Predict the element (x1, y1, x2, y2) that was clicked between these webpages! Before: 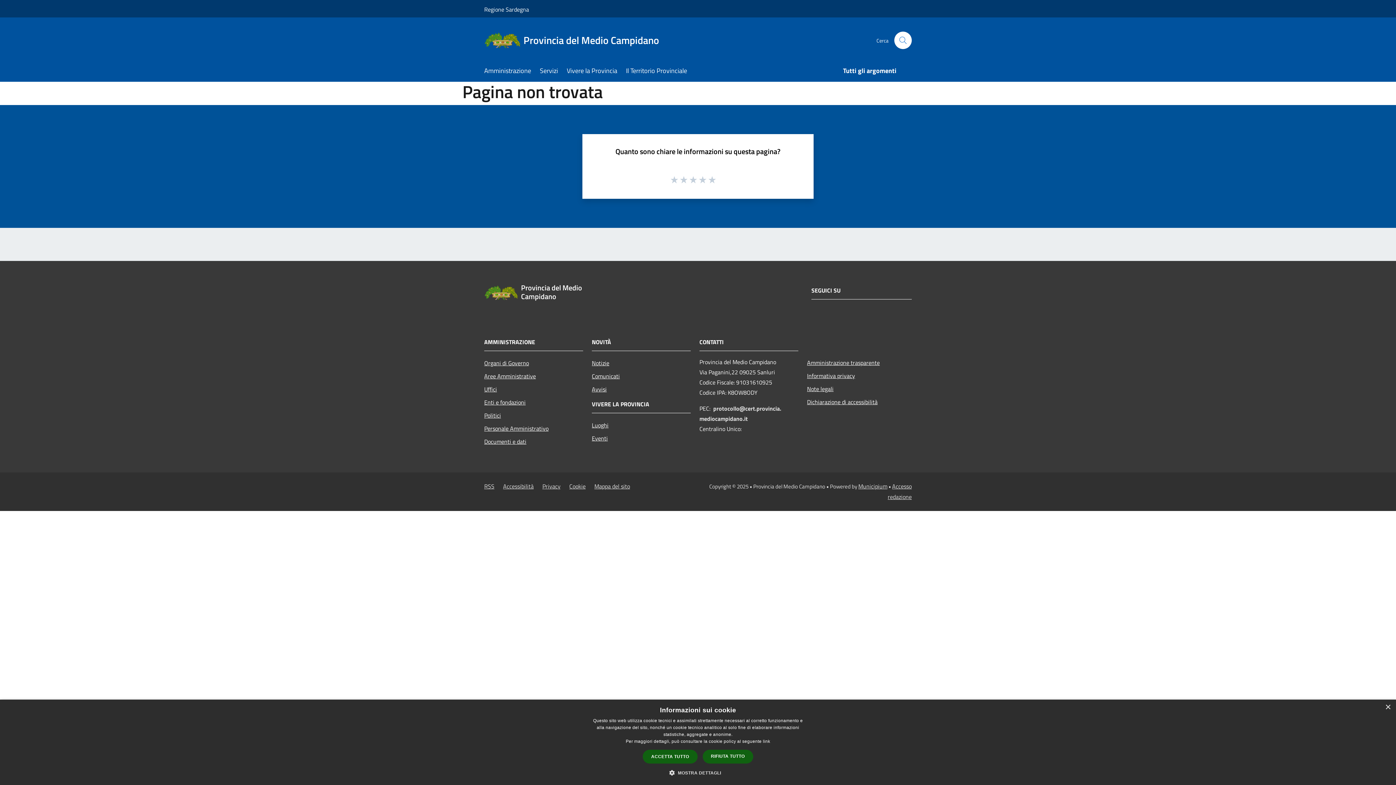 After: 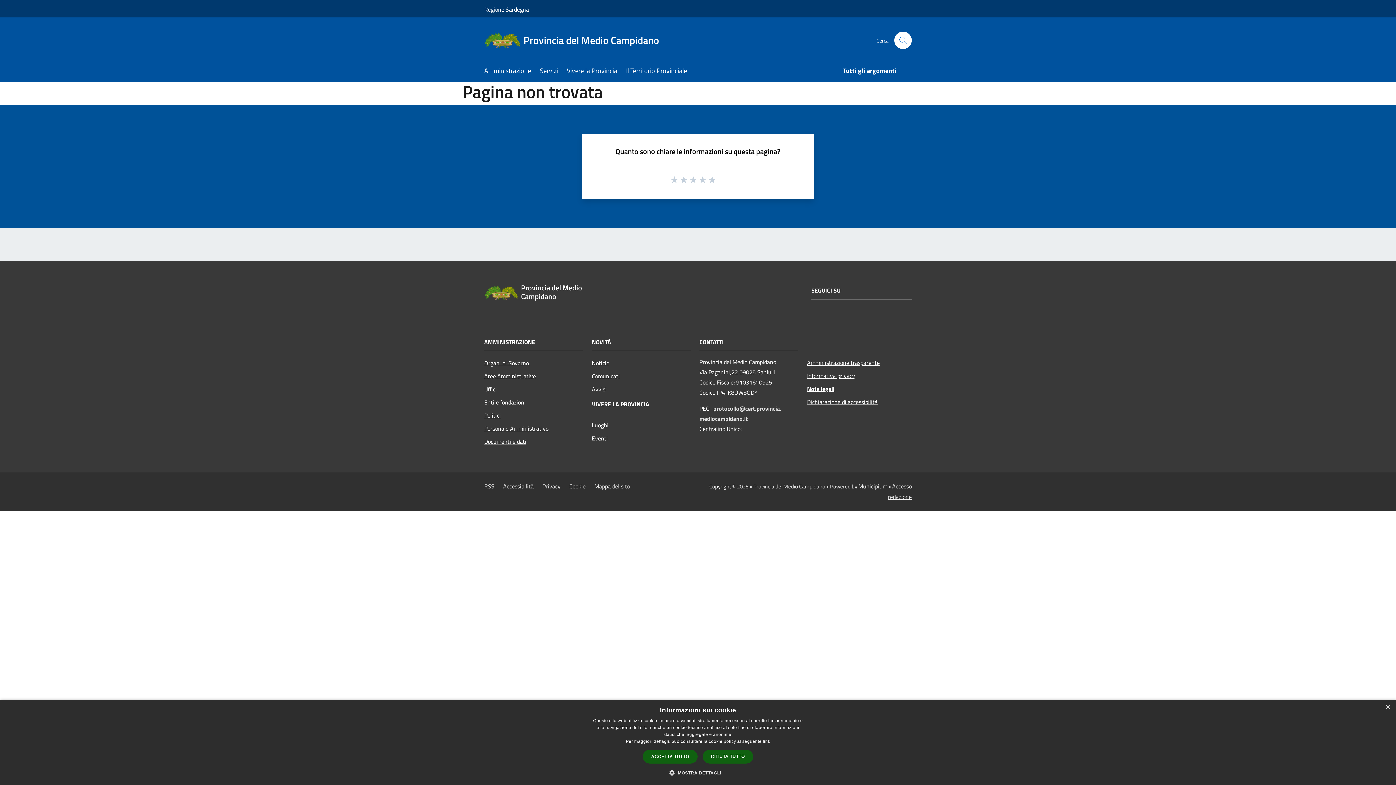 Action: bbox: (807, 382, 906, 395) label: Note legali